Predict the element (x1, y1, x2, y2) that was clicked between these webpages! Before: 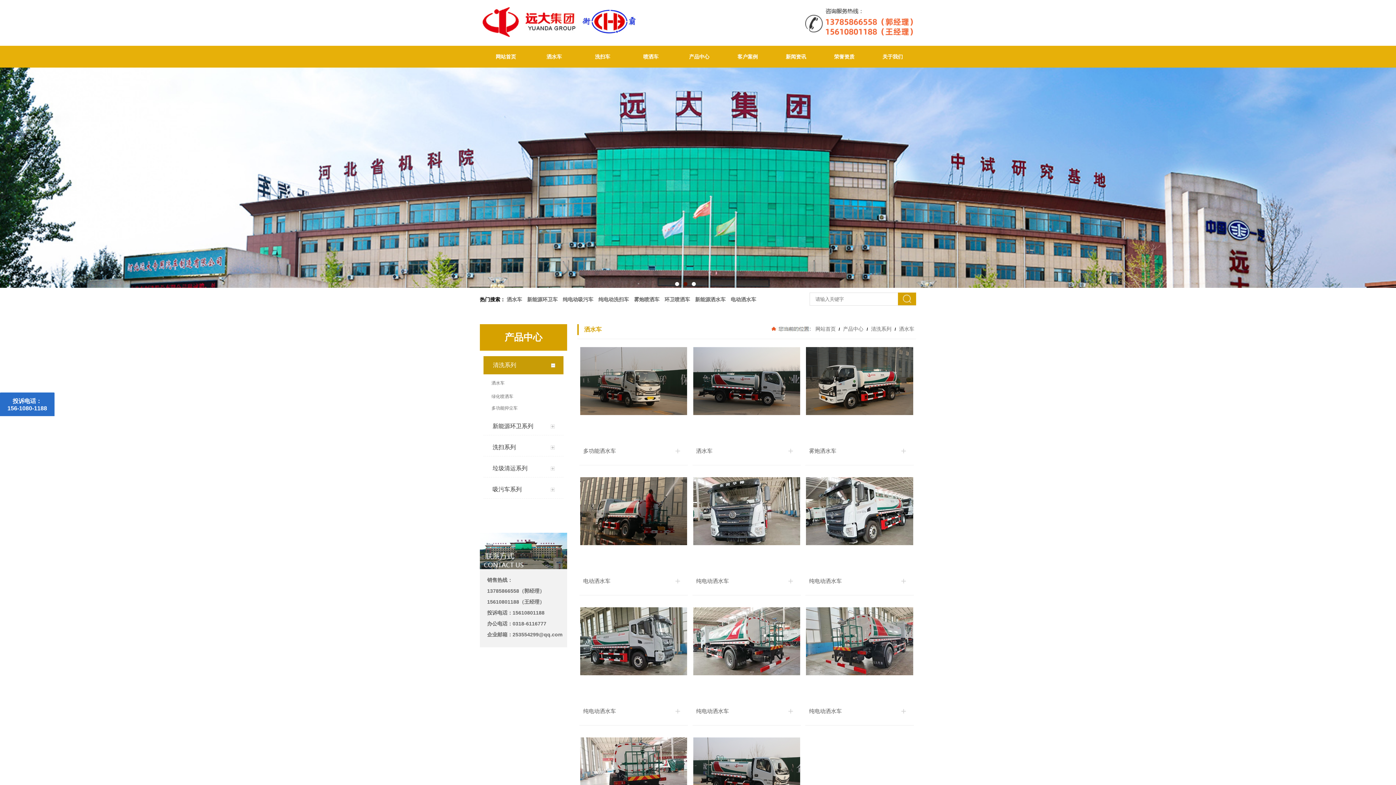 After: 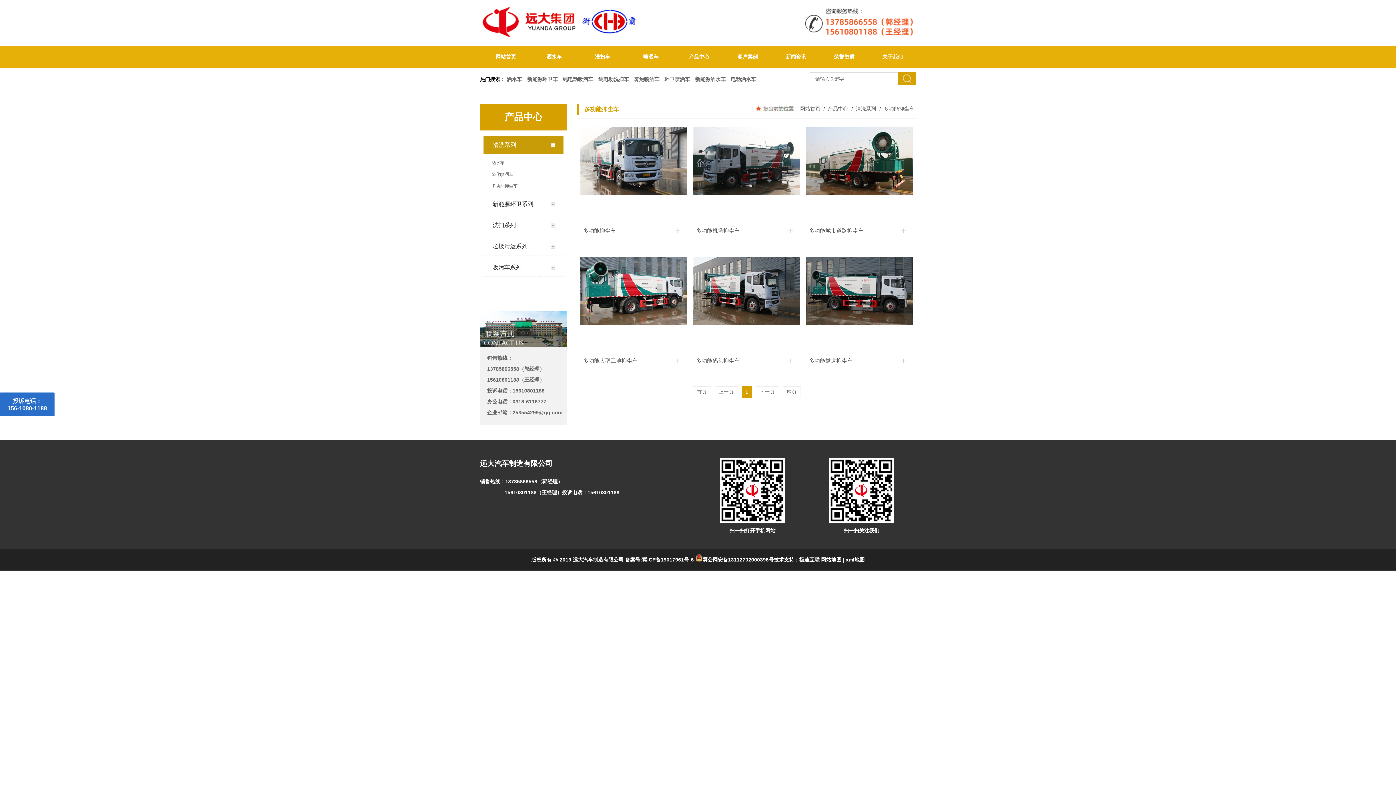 Action: label: 多功能抑尘车 bbox: (483, 402, 563, 414)